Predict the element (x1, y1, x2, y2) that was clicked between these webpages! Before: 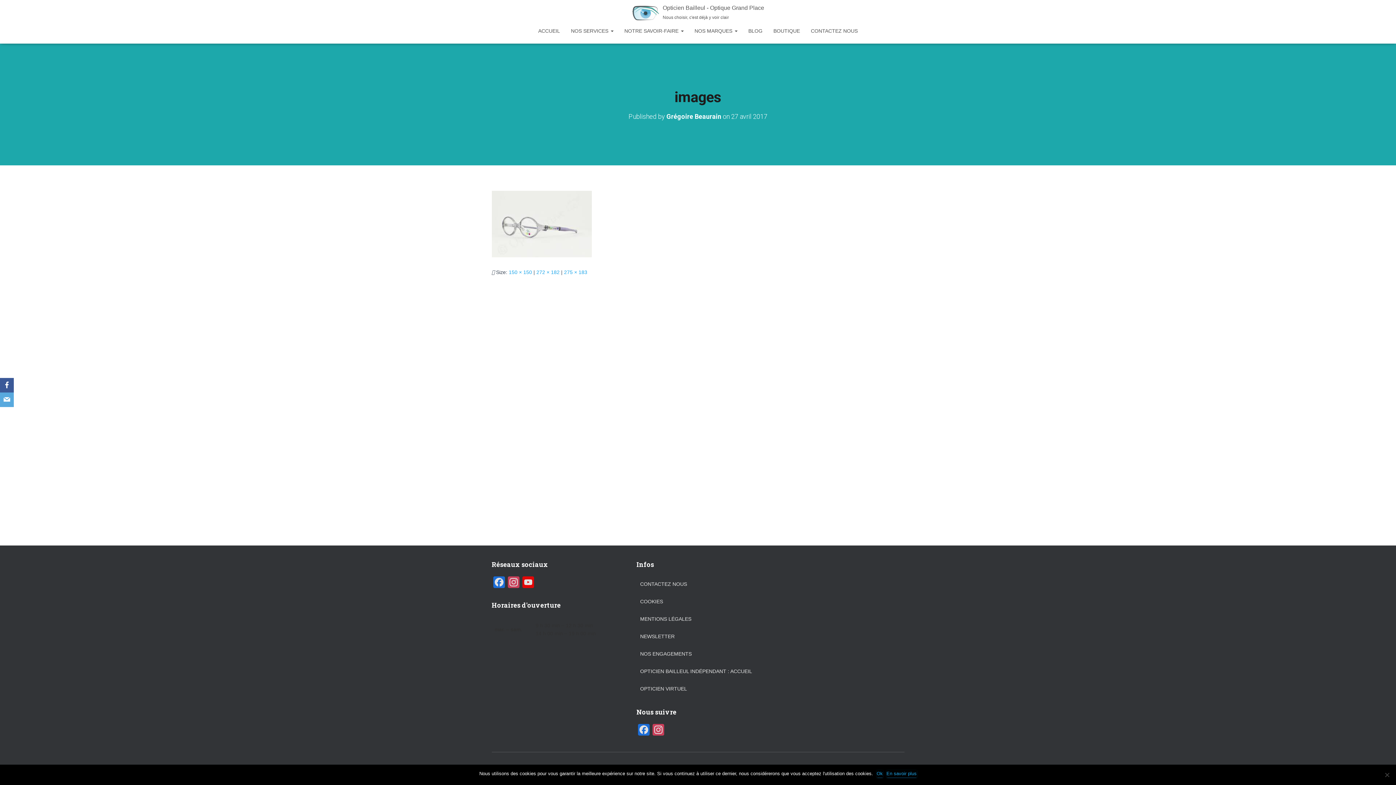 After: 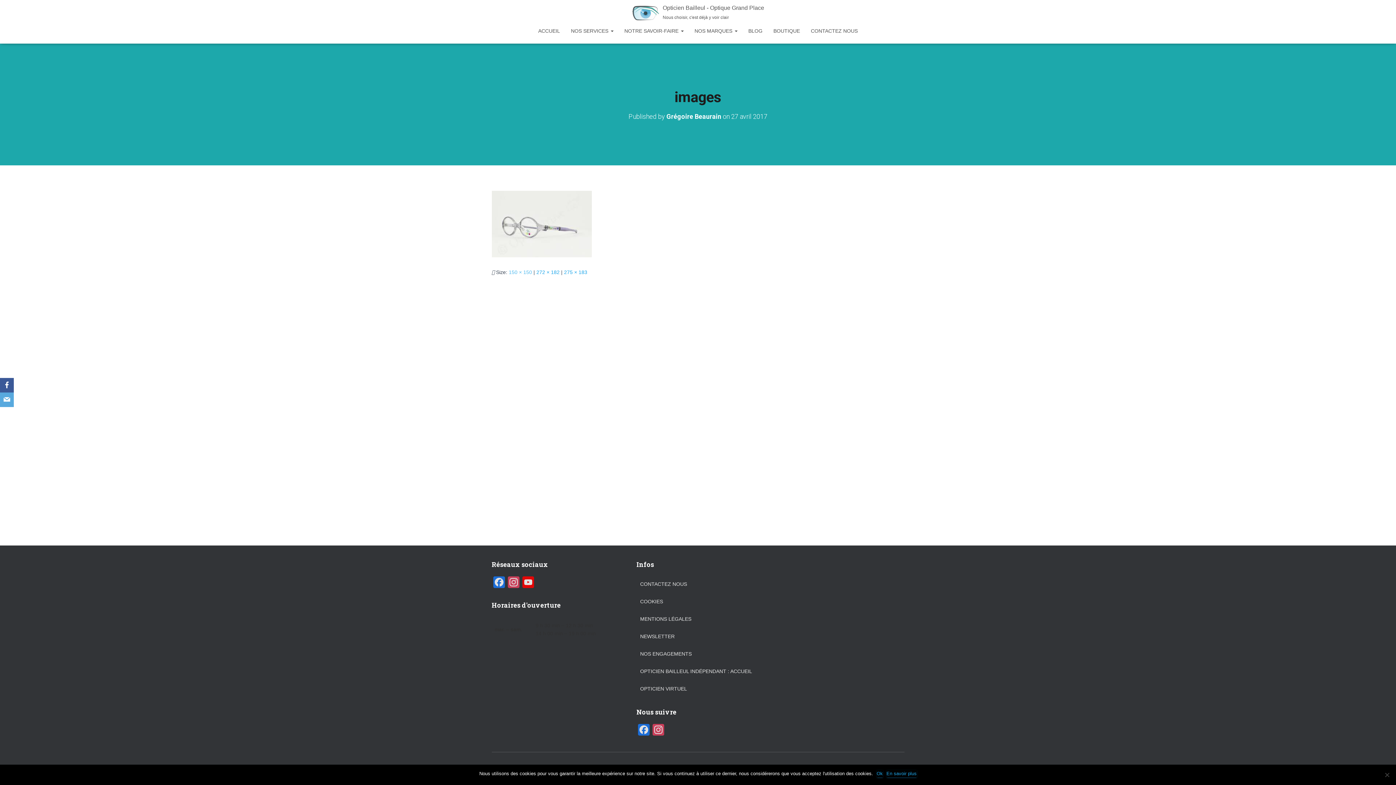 Action: bbox: (508, 269, 532, 275) label: 150 × 150